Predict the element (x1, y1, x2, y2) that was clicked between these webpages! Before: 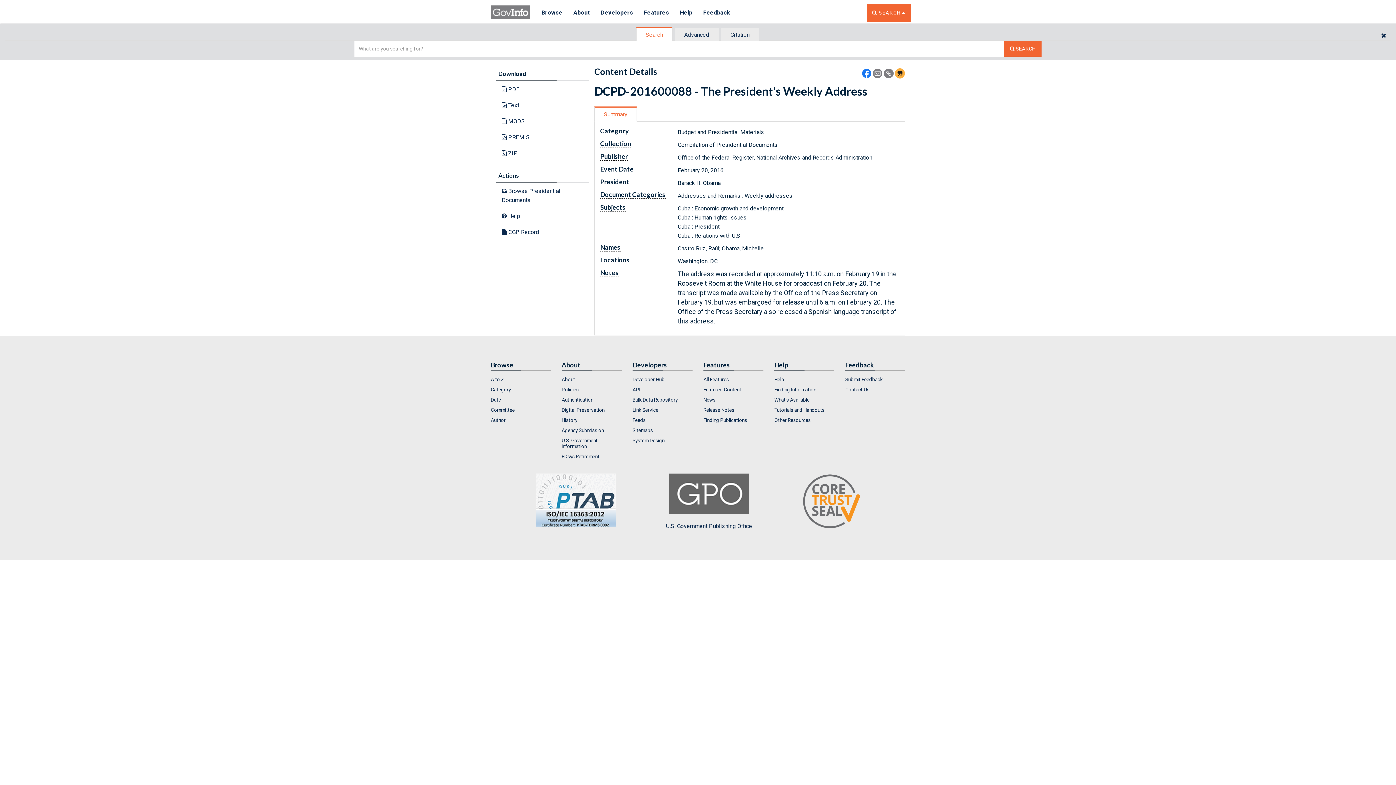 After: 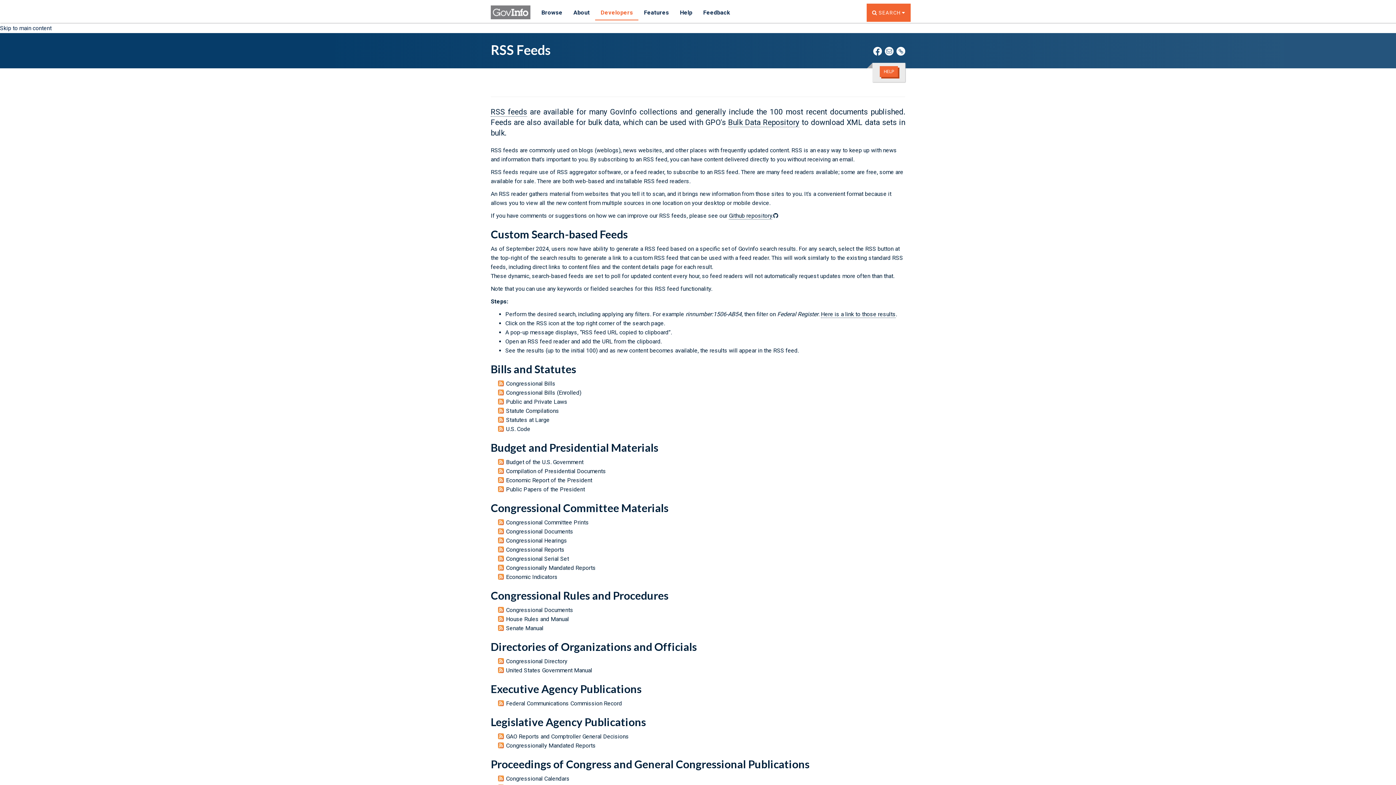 Action: bbox: (632, 415, 692, 424) label: Feeds